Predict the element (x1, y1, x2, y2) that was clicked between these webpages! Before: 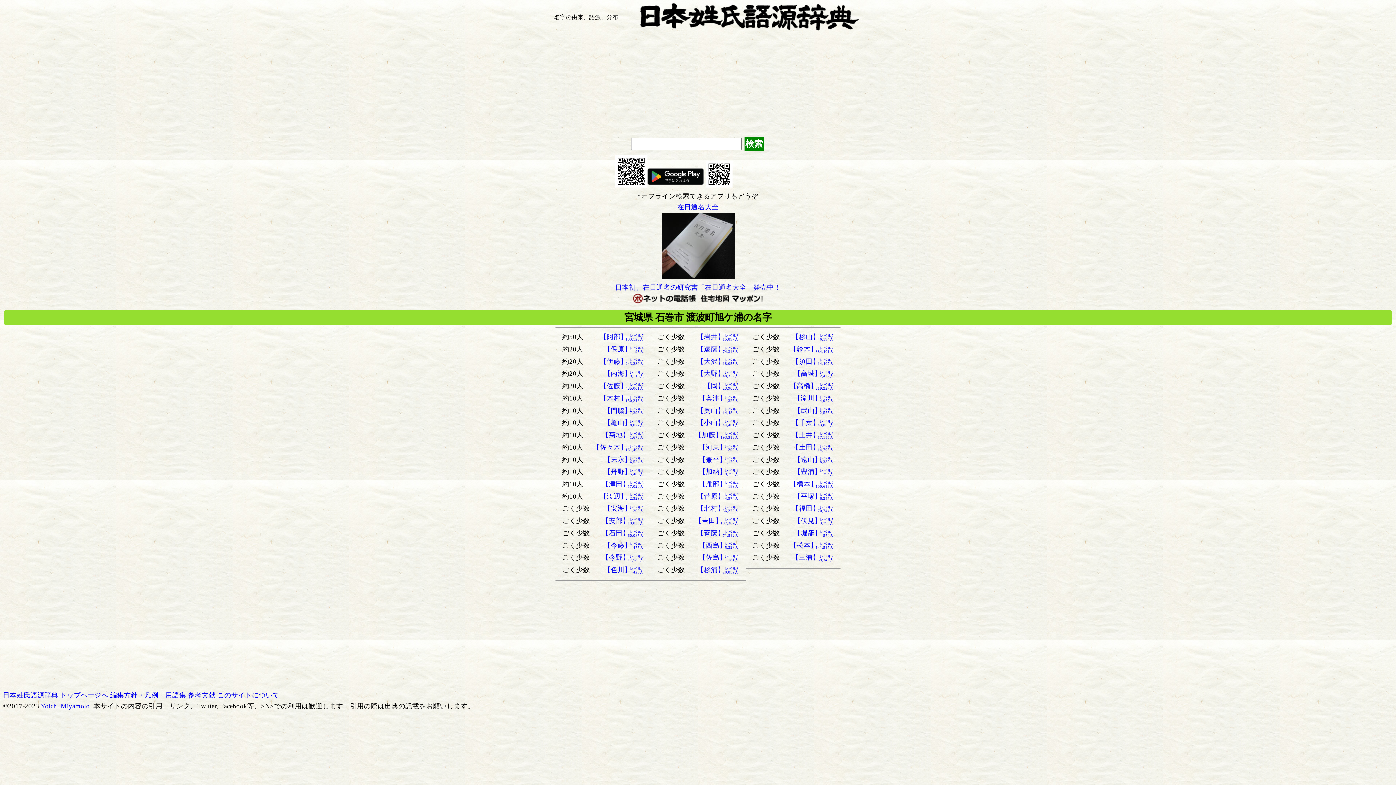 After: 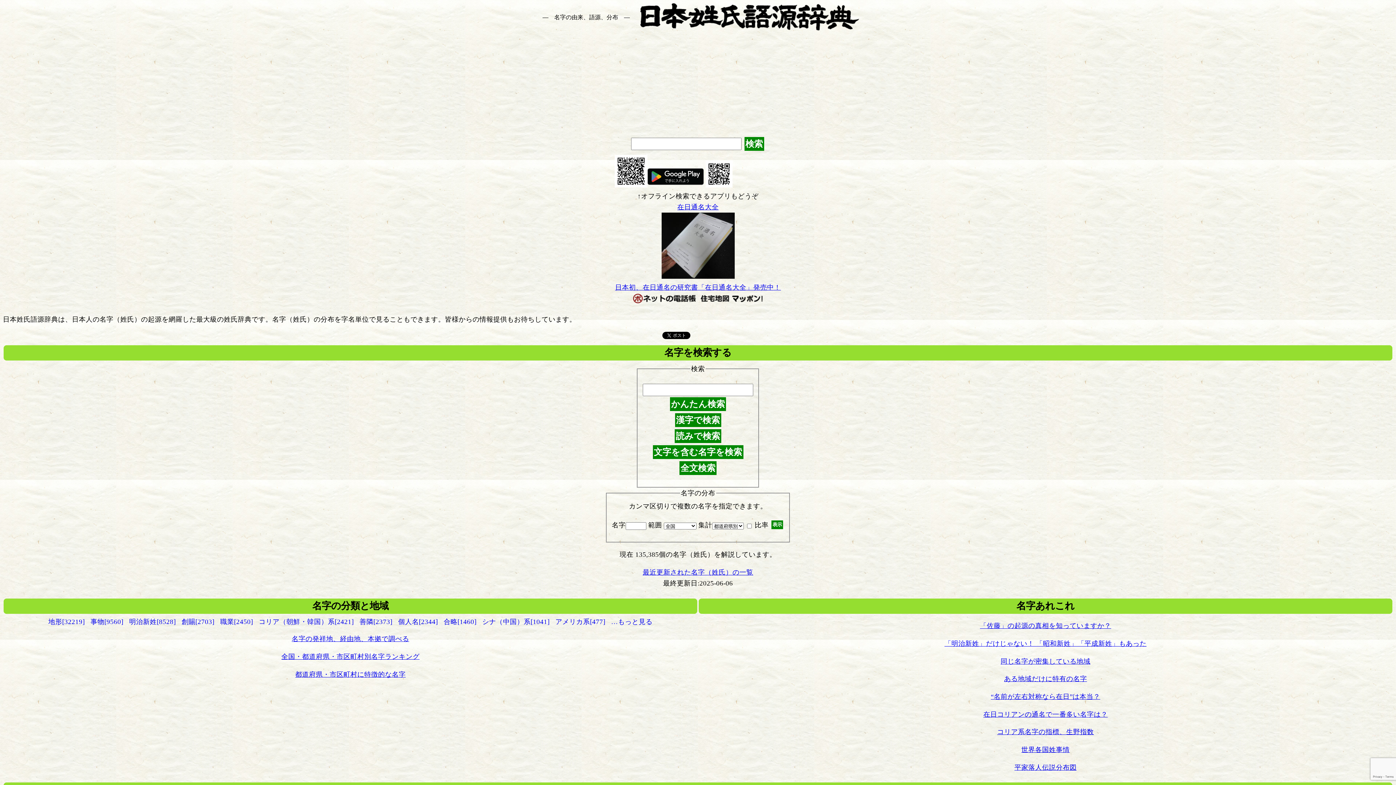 Action: bbox: (2, 691, 108, 699) label: 日本姓氏語源辞典 トップページへ